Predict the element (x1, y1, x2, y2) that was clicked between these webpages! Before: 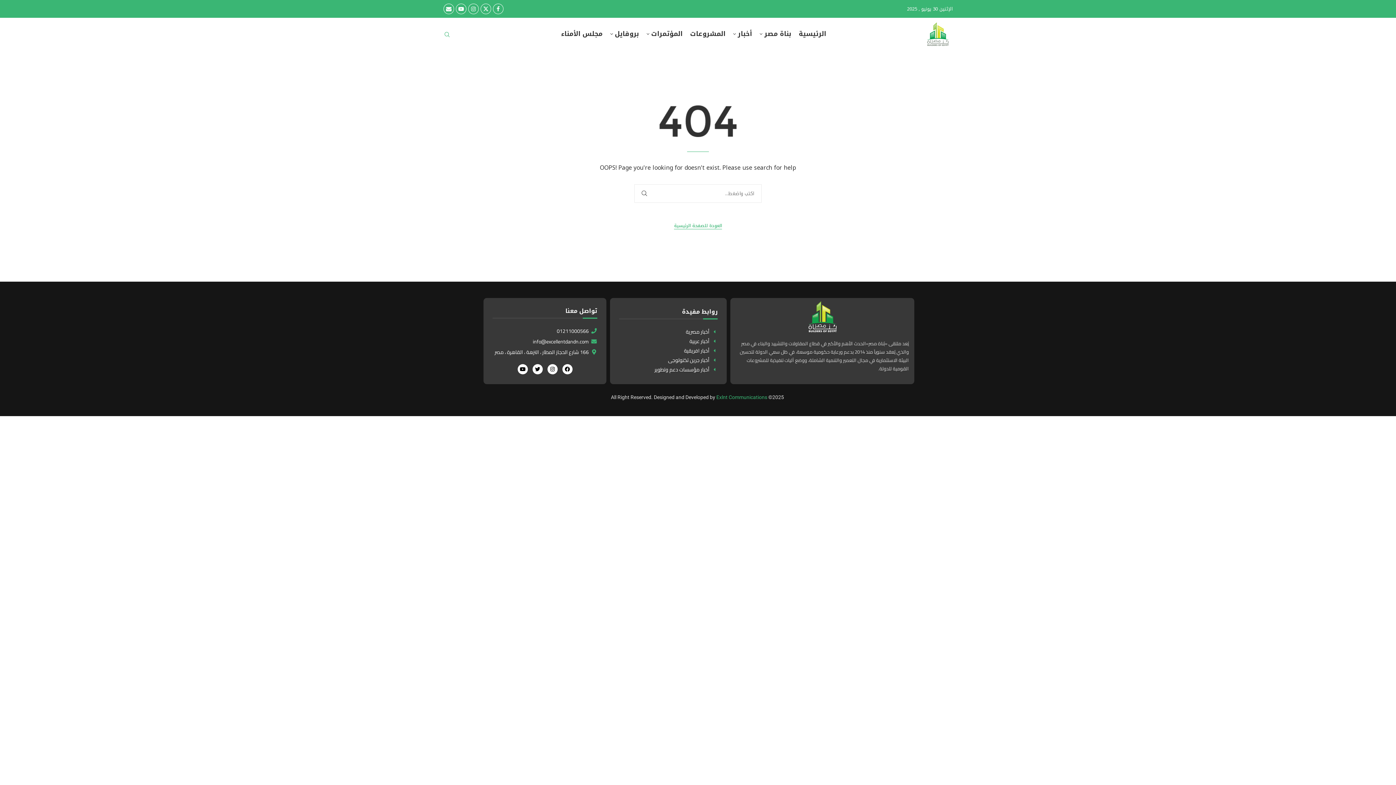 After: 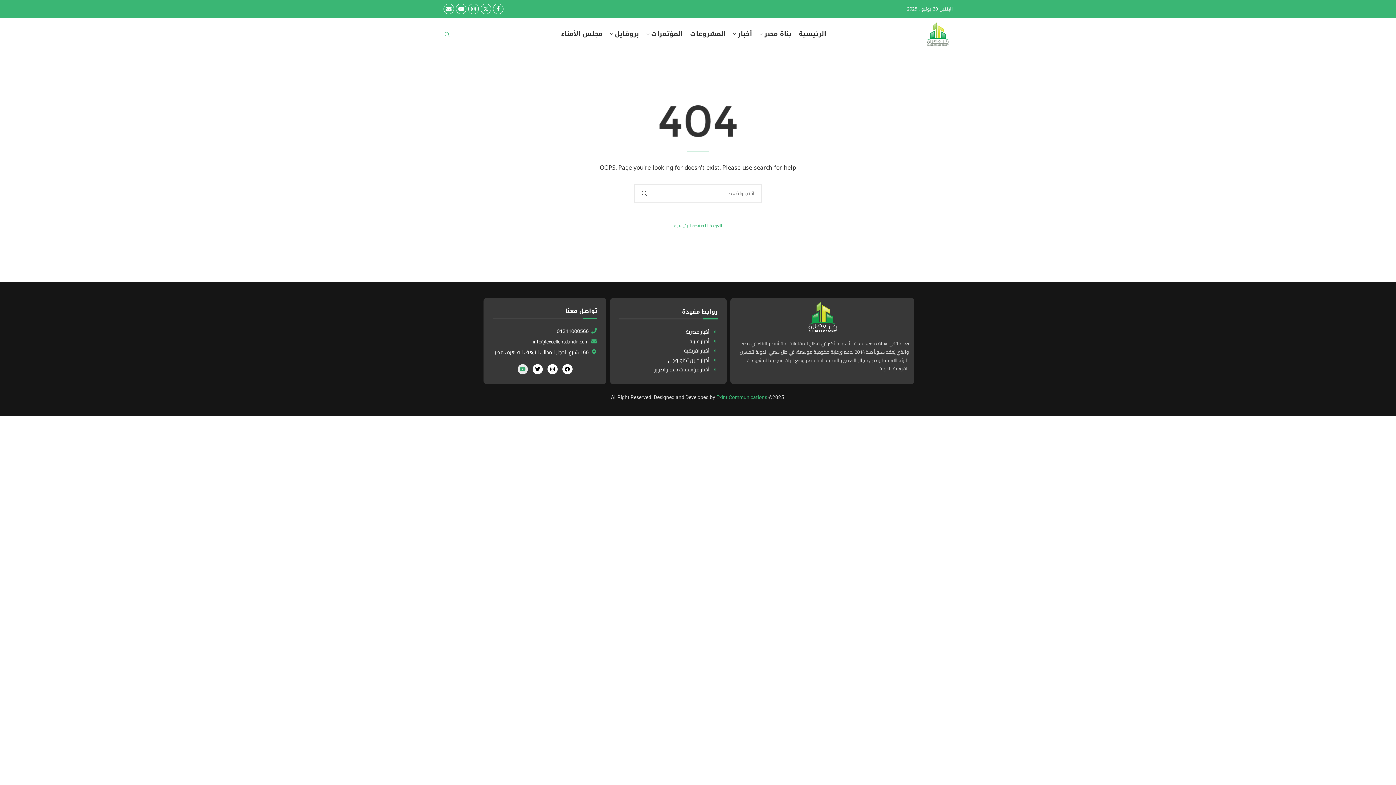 Action: bbox: (517, 364, 527, 374) label: Youtube